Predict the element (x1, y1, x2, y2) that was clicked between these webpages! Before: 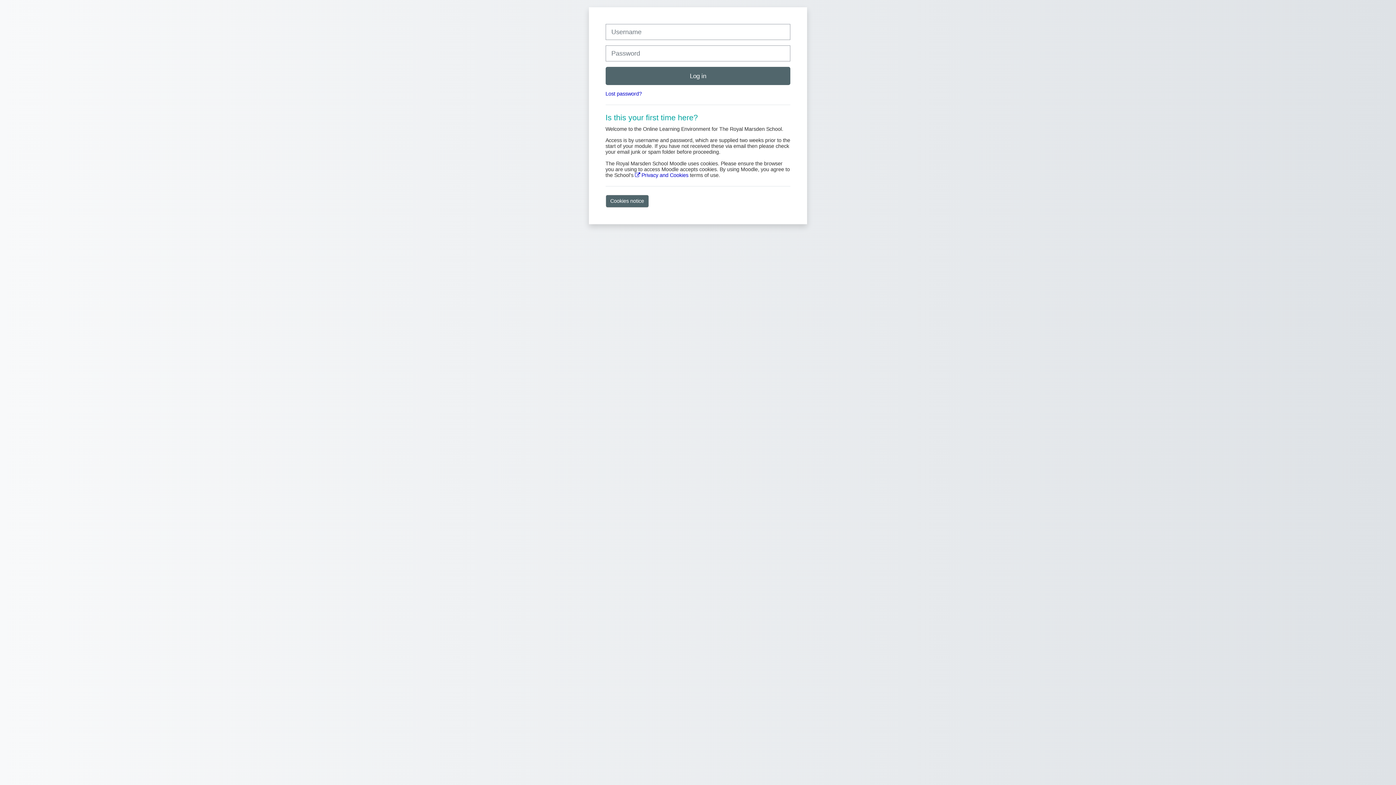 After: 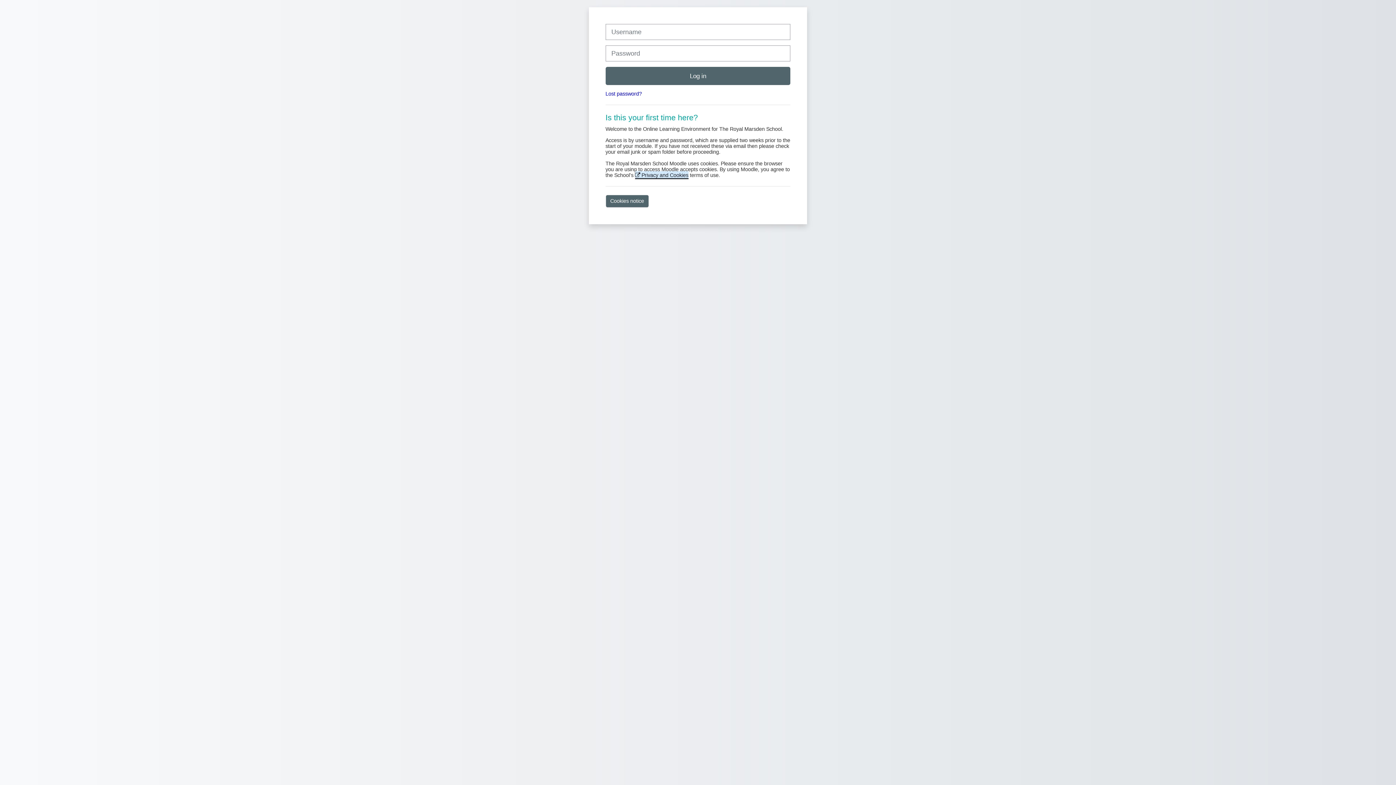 Action: bbox: (635, 172, 688, 178) label:  Privacy and Cookies